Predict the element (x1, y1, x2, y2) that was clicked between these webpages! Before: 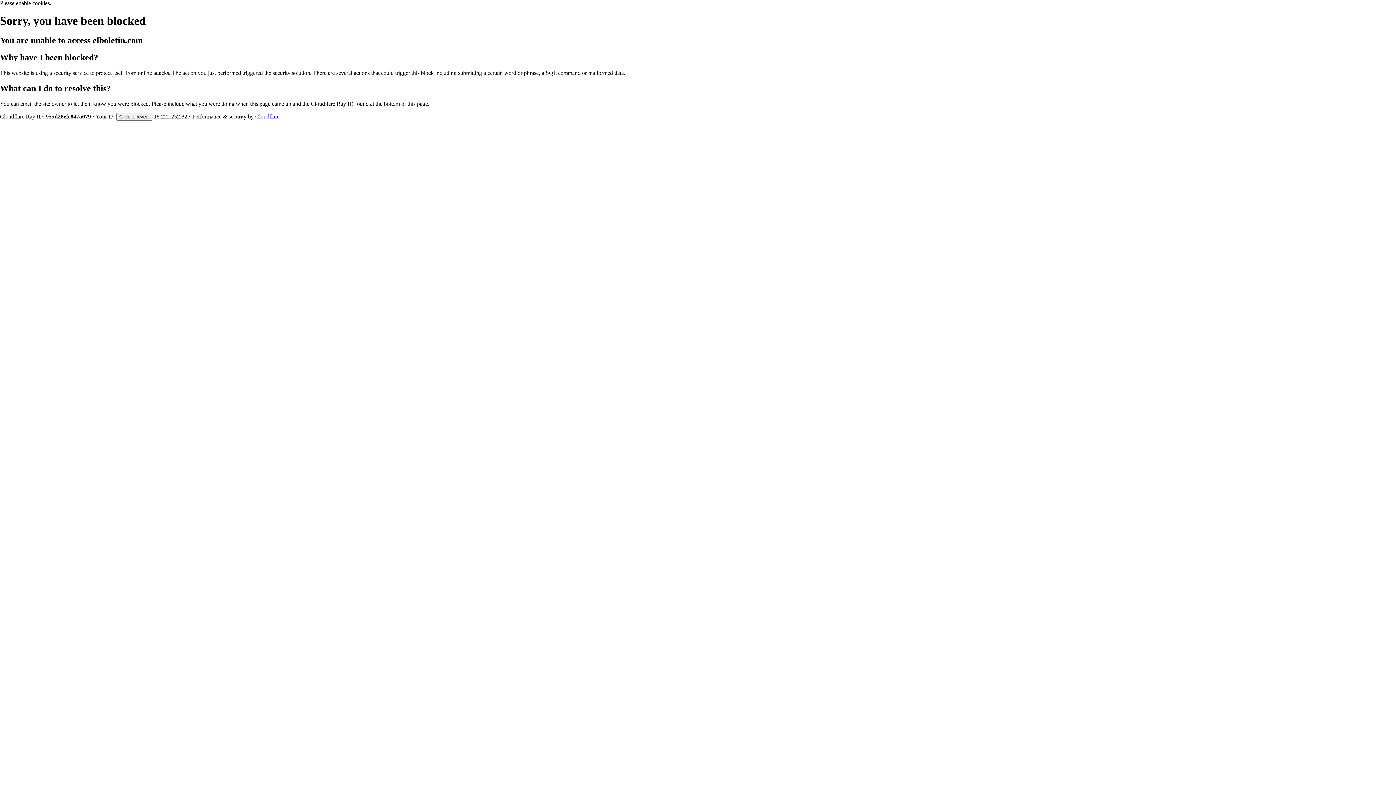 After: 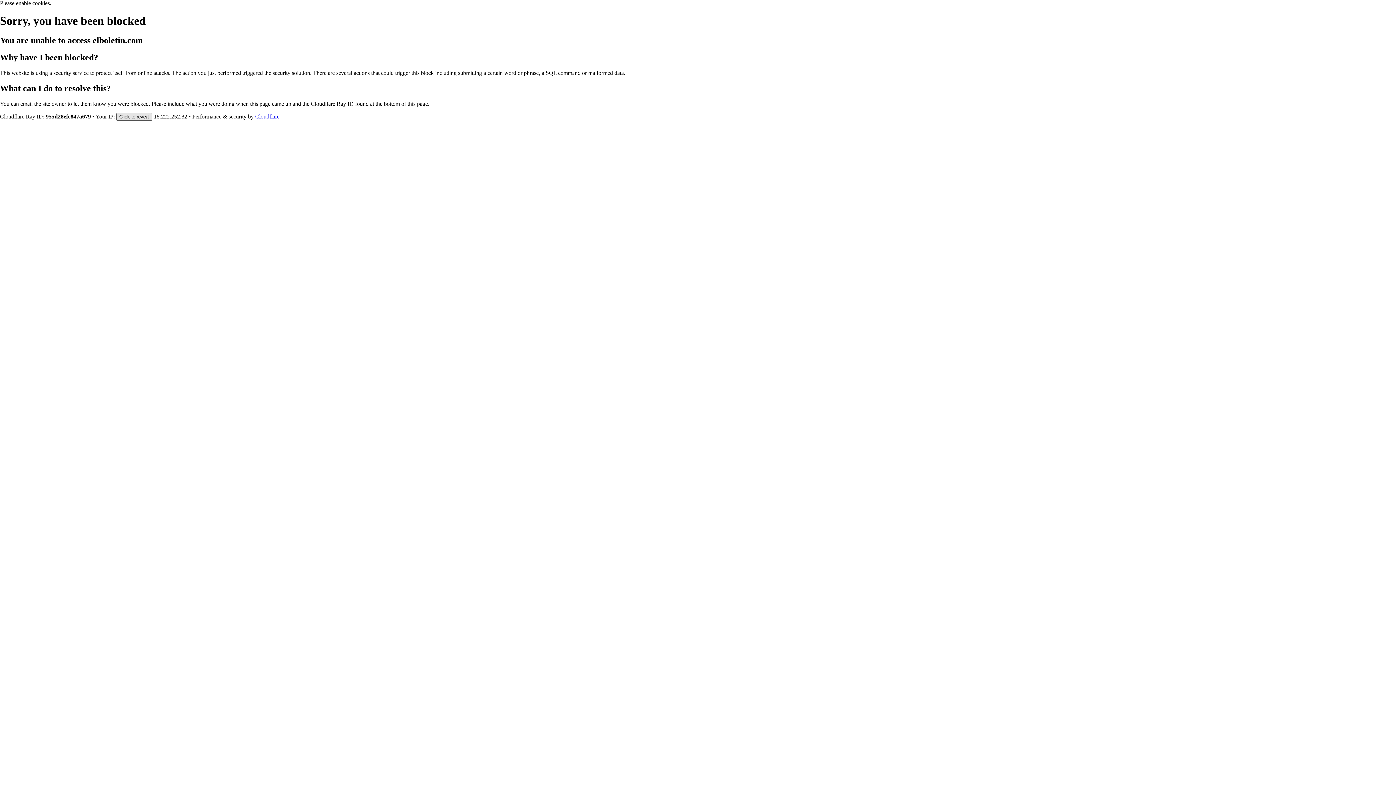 Action: bbox: (116, 112, 152, 120) label: Click to reveal